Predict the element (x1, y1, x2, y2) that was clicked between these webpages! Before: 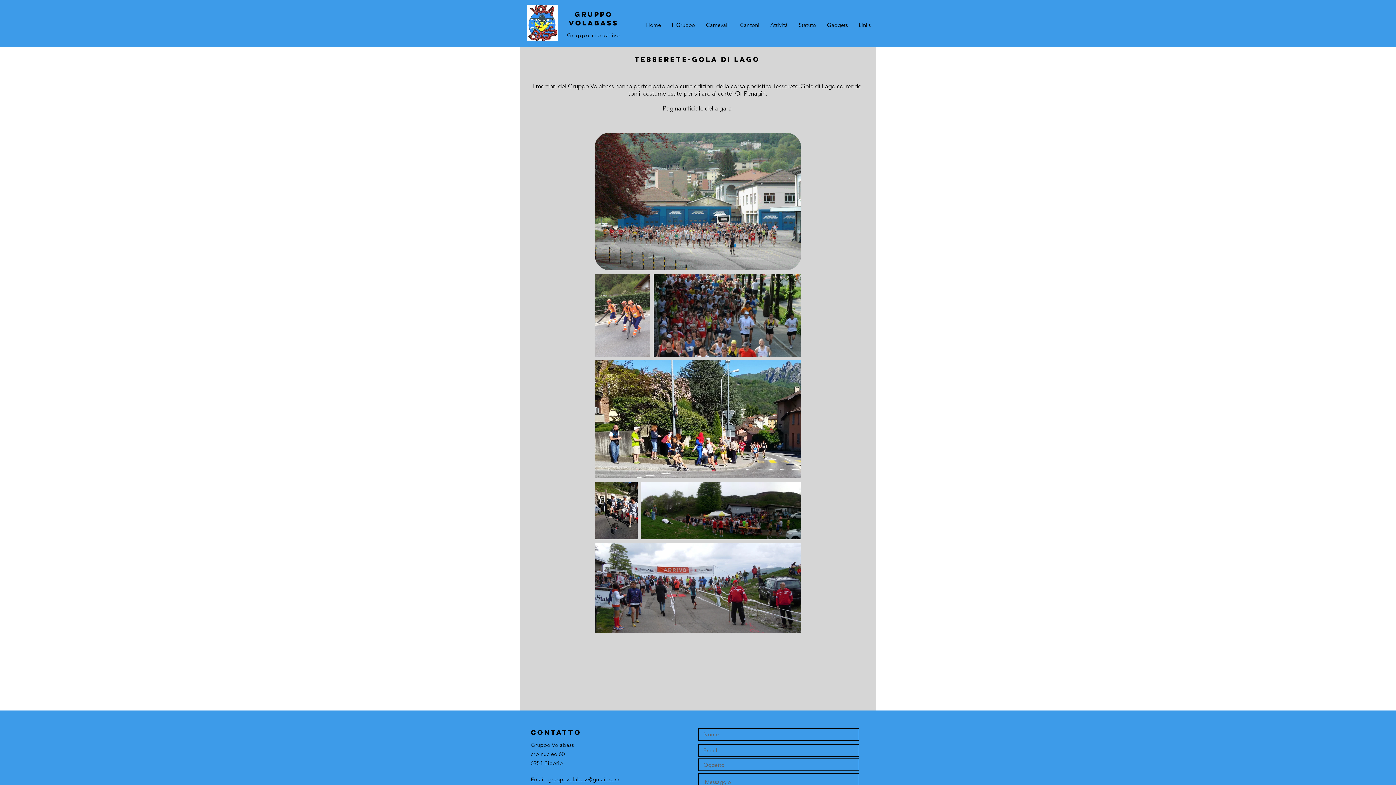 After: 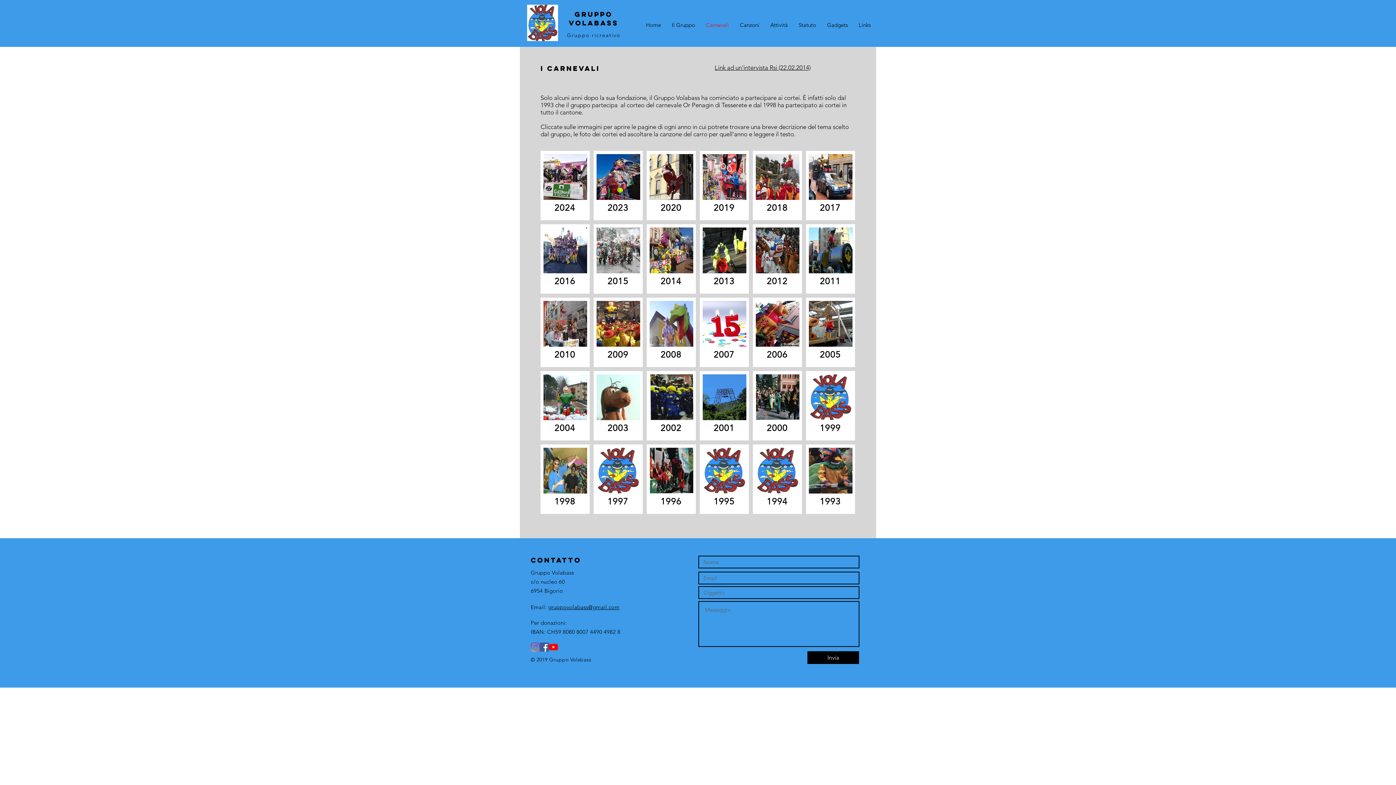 Action: bbox: (700, 16, 734, 34) label: Carnevali